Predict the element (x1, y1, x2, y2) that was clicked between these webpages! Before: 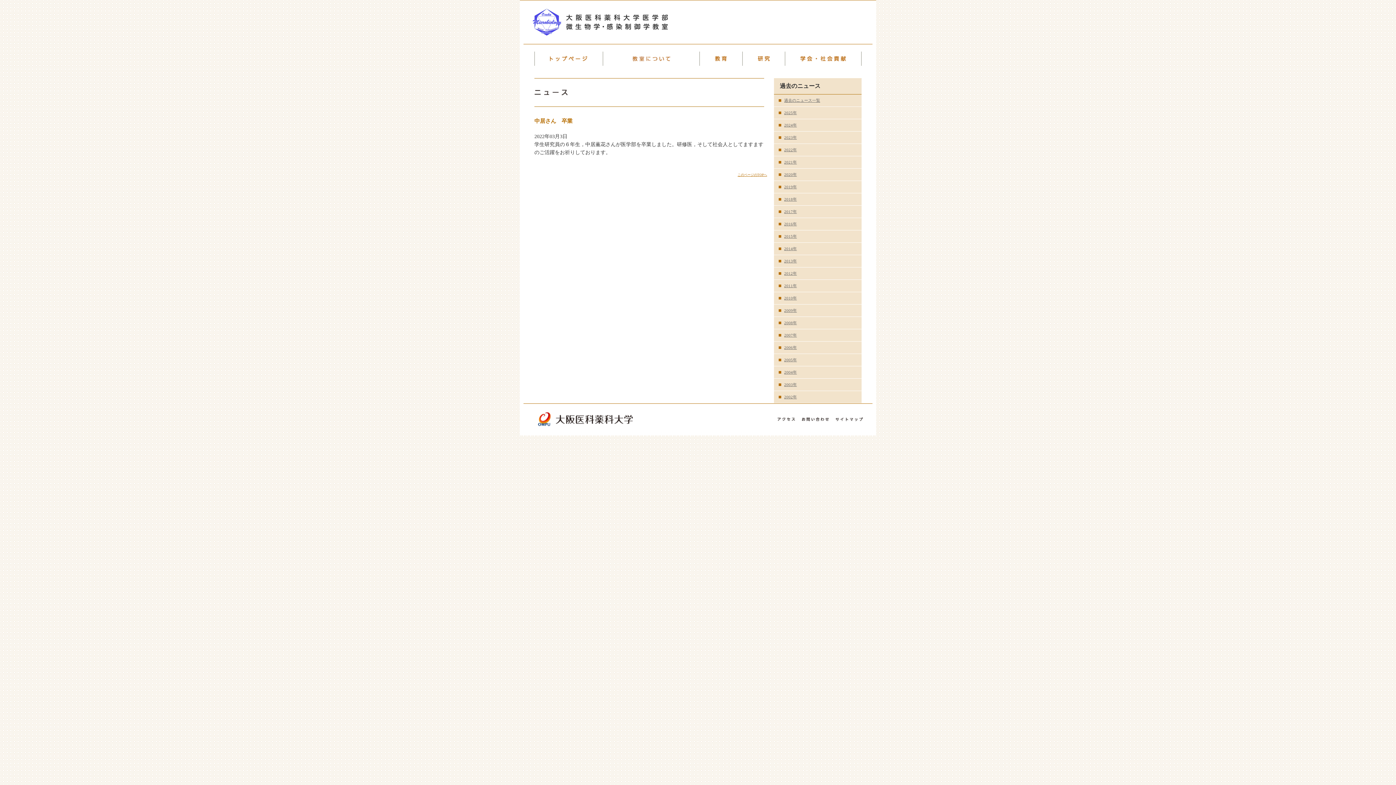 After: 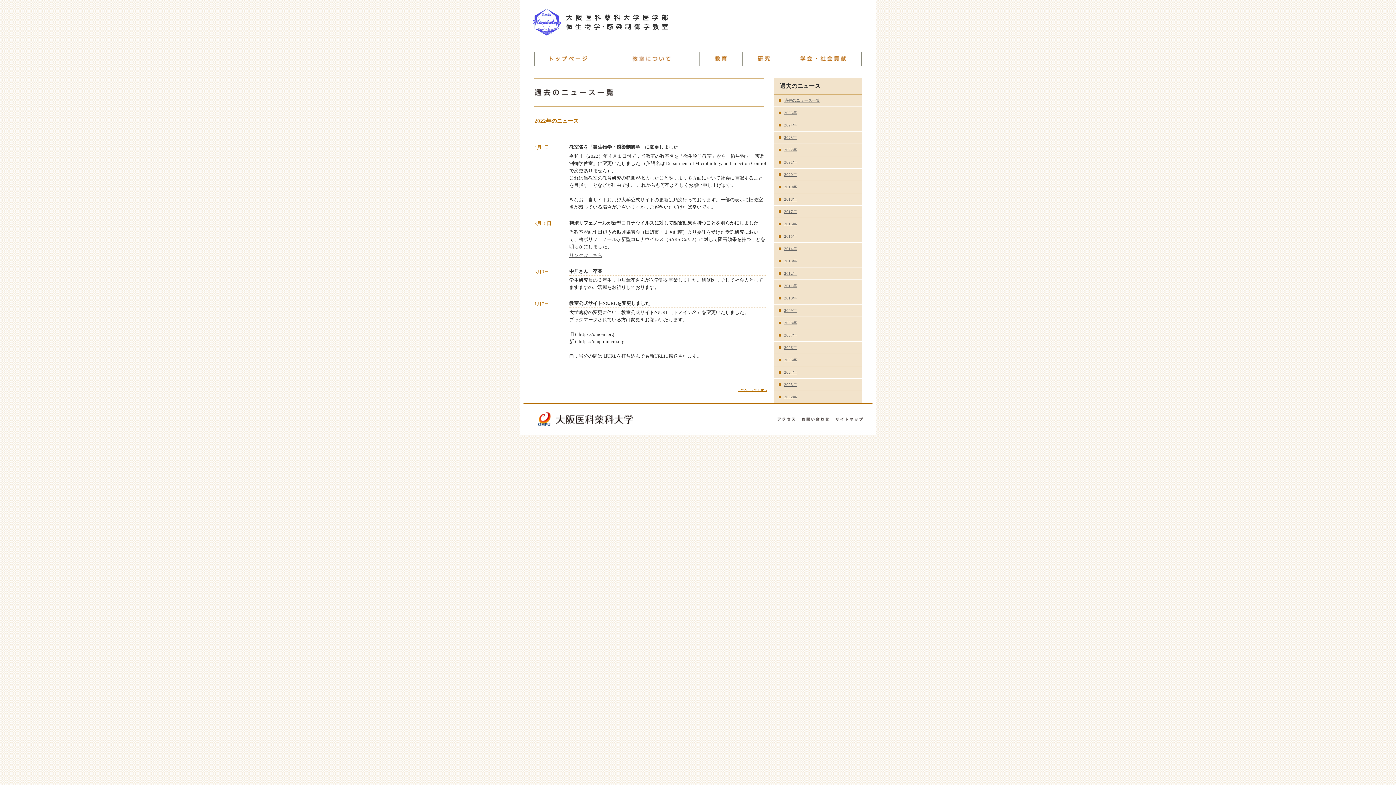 Action: bbox: (778, 147, 858, 152) label: 2022年